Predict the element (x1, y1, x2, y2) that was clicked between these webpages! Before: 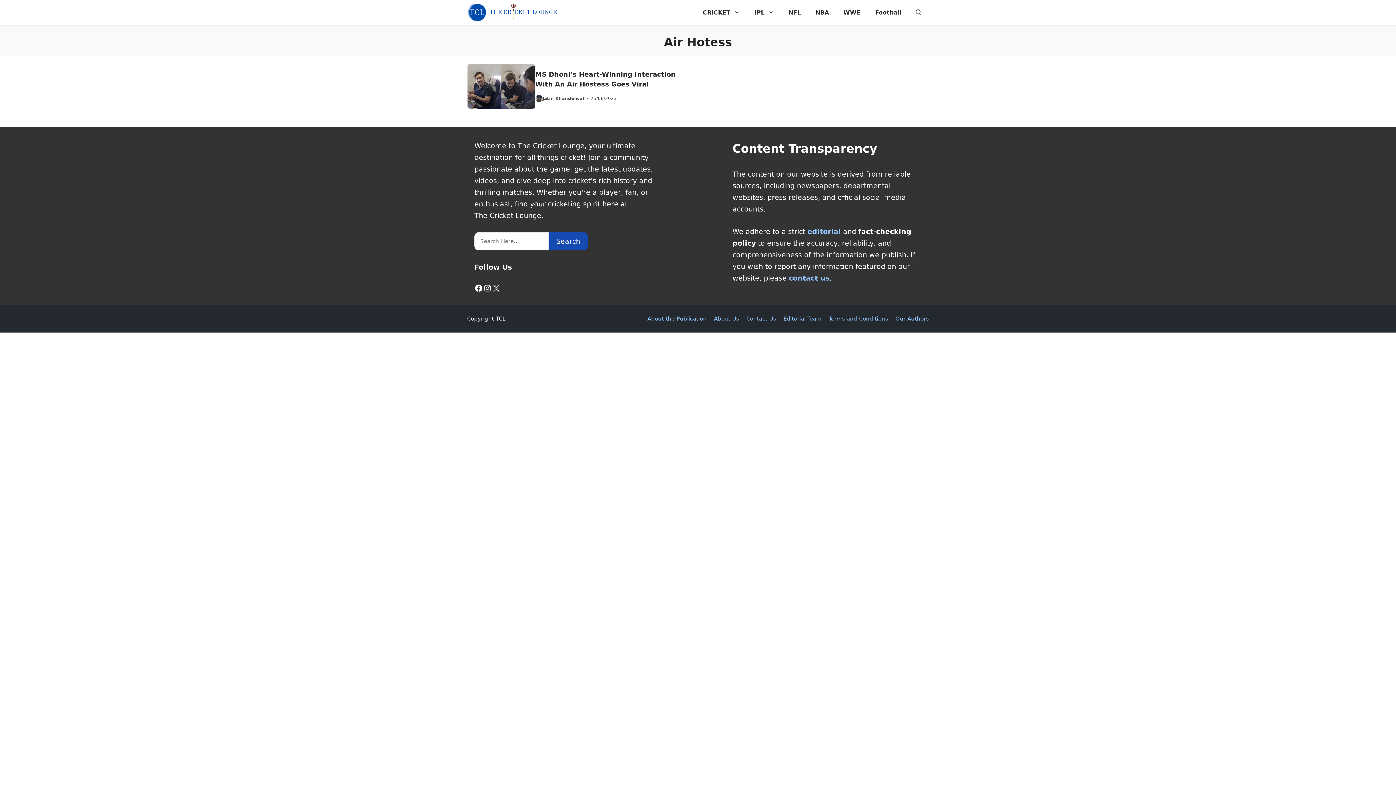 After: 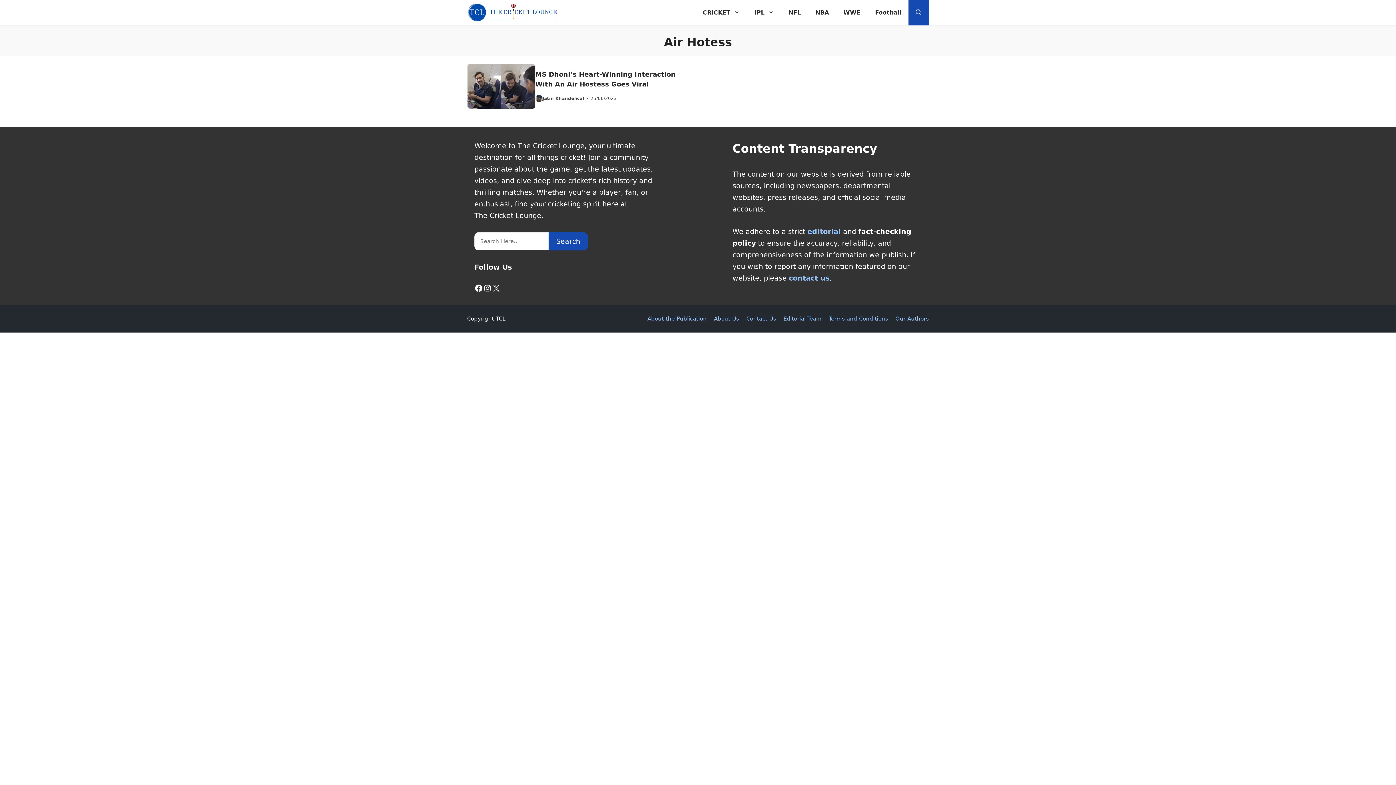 Action: label: Open search bbox: (908, 0, 929, 25)